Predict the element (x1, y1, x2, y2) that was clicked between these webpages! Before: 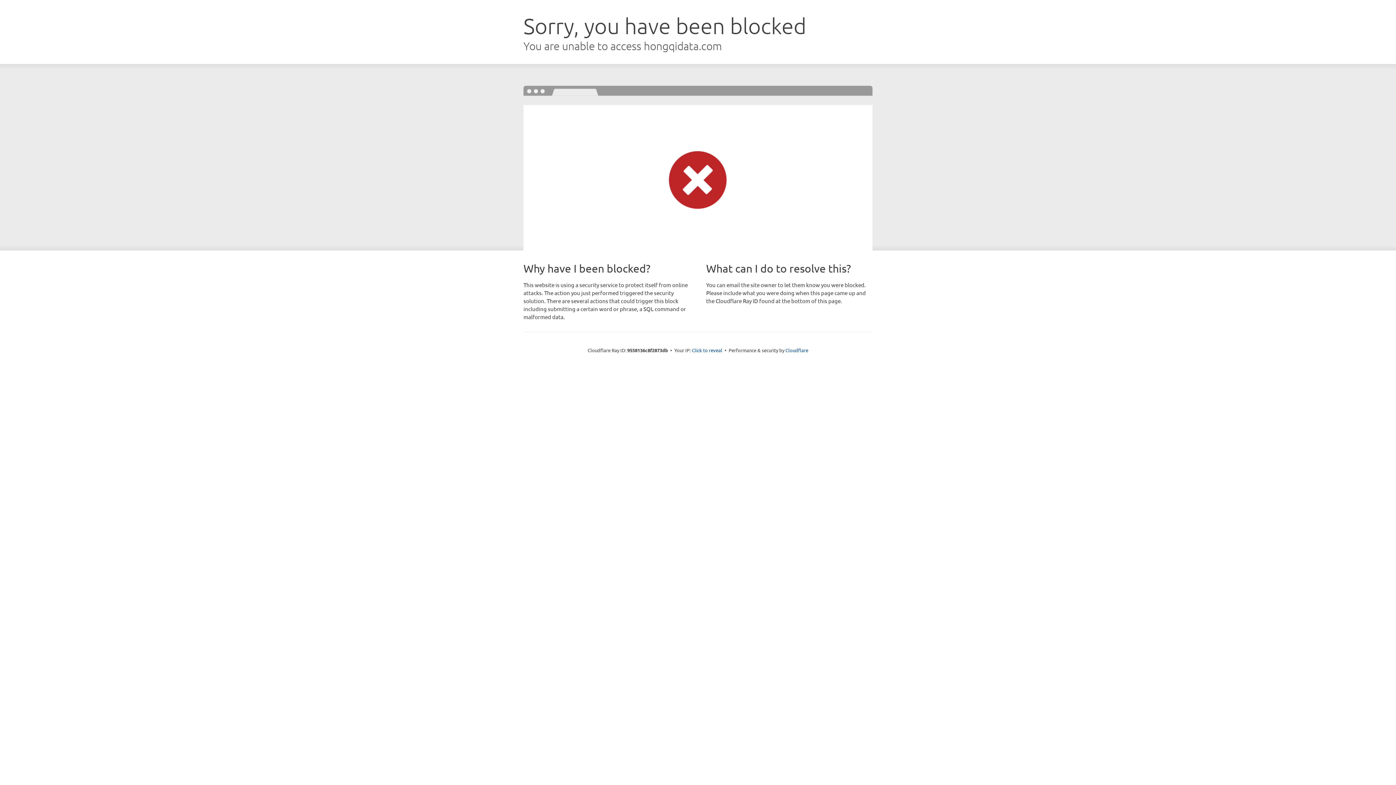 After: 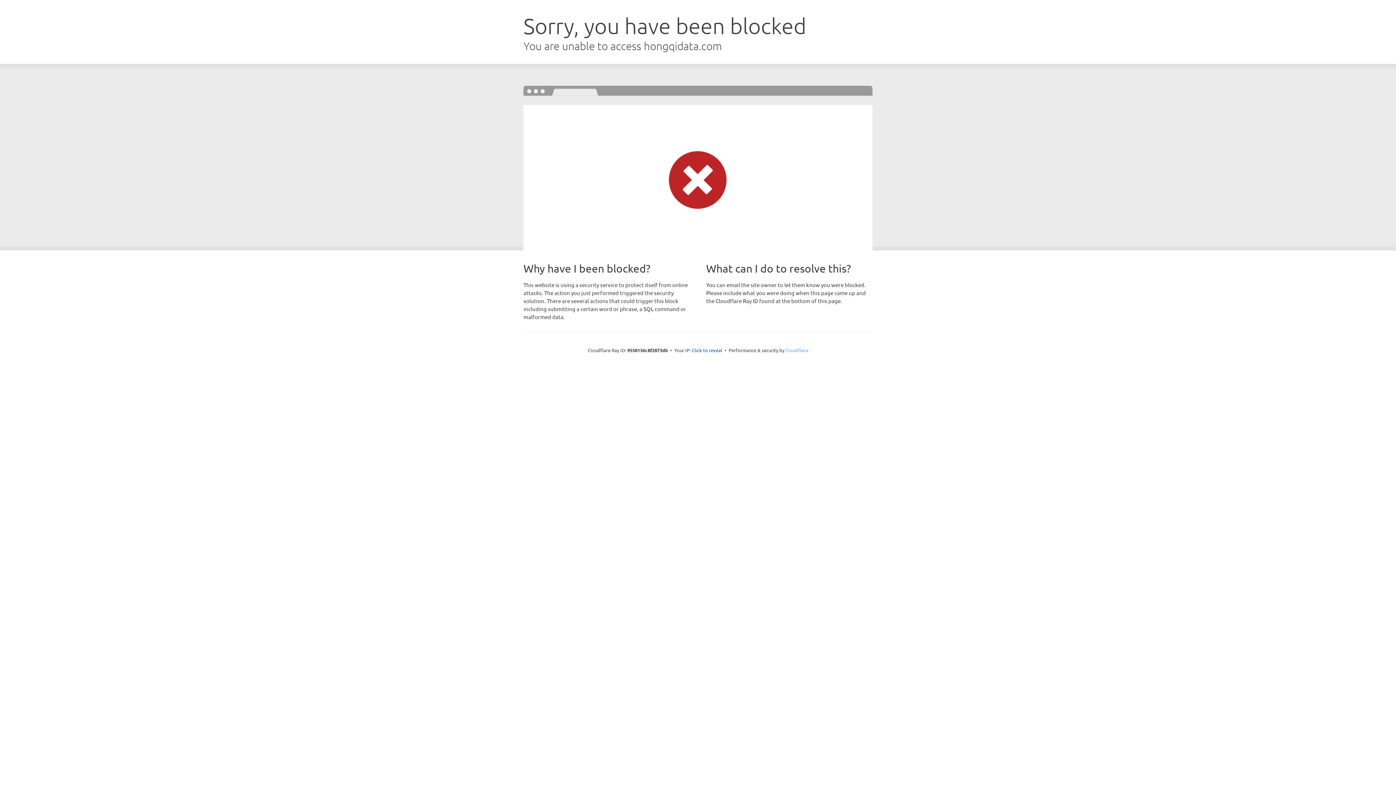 Action: label: Cloudflare bbox: (785, 347, 808, 353)